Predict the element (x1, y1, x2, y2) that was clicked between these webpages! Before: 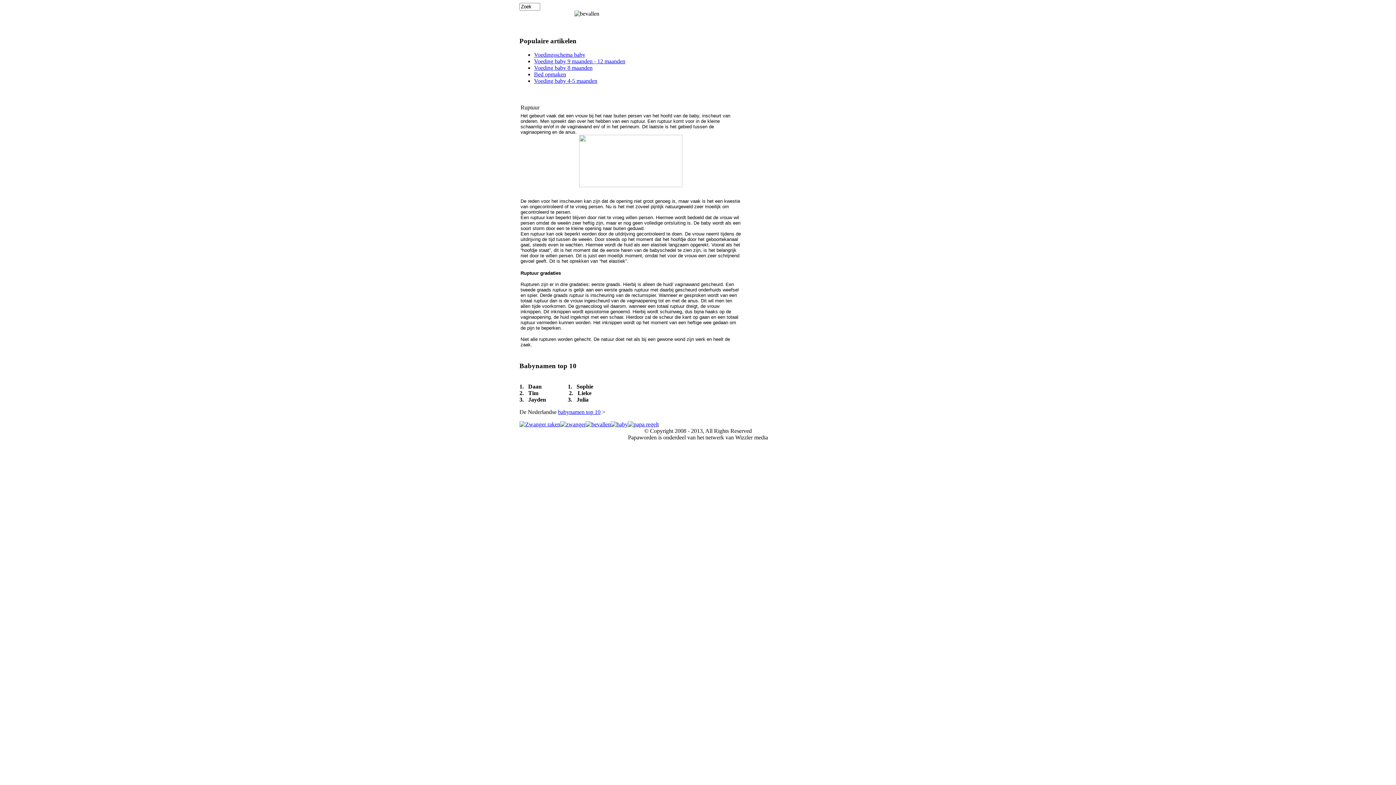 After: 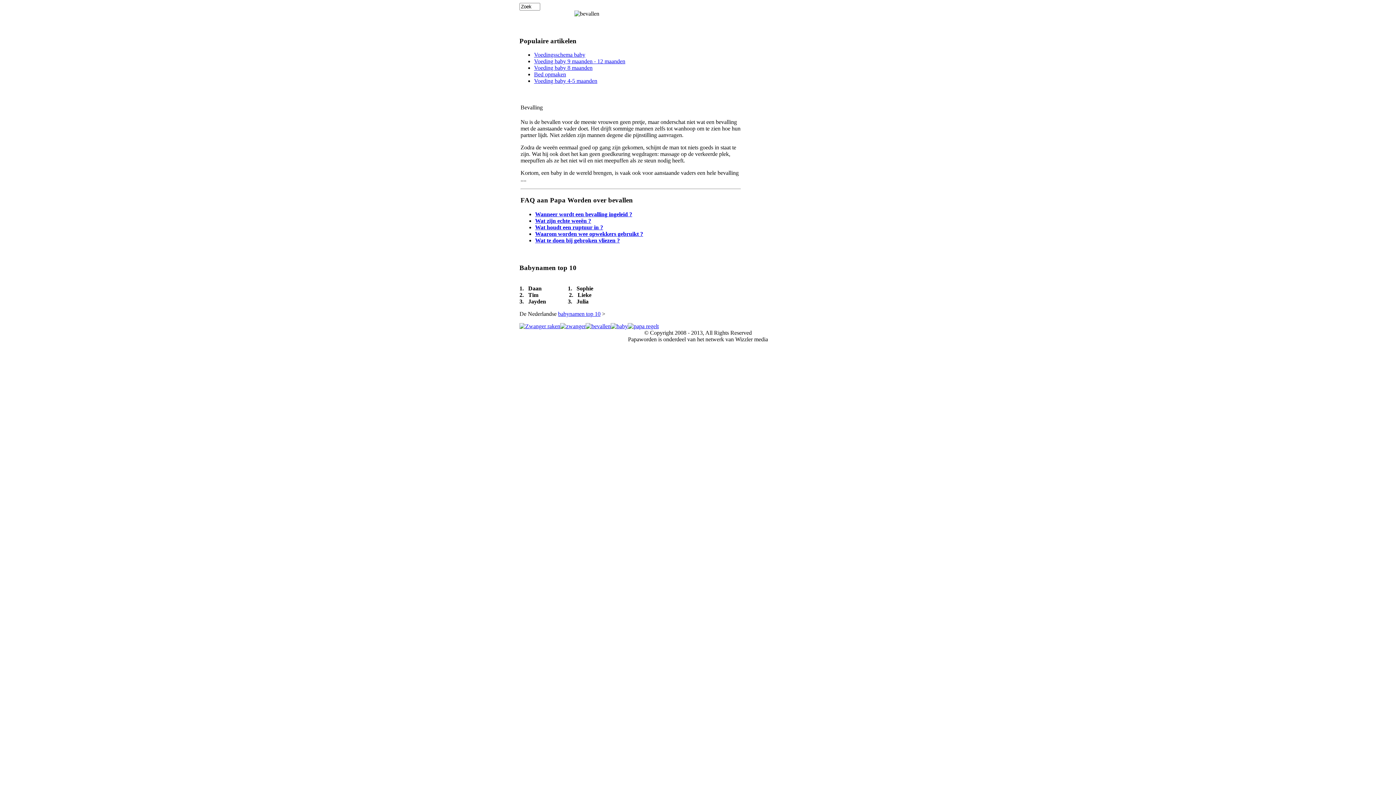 Action: bbox: (585, 421, 610, 427)